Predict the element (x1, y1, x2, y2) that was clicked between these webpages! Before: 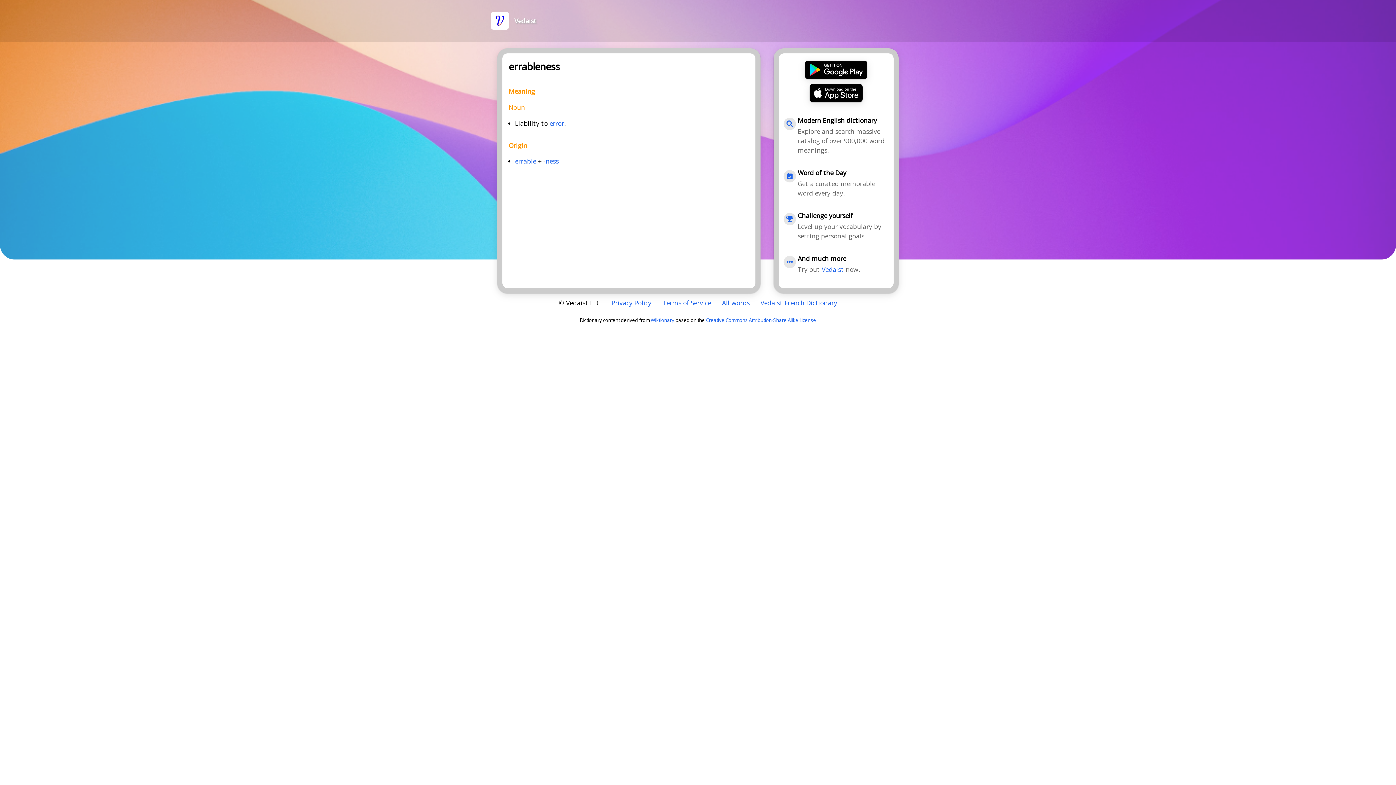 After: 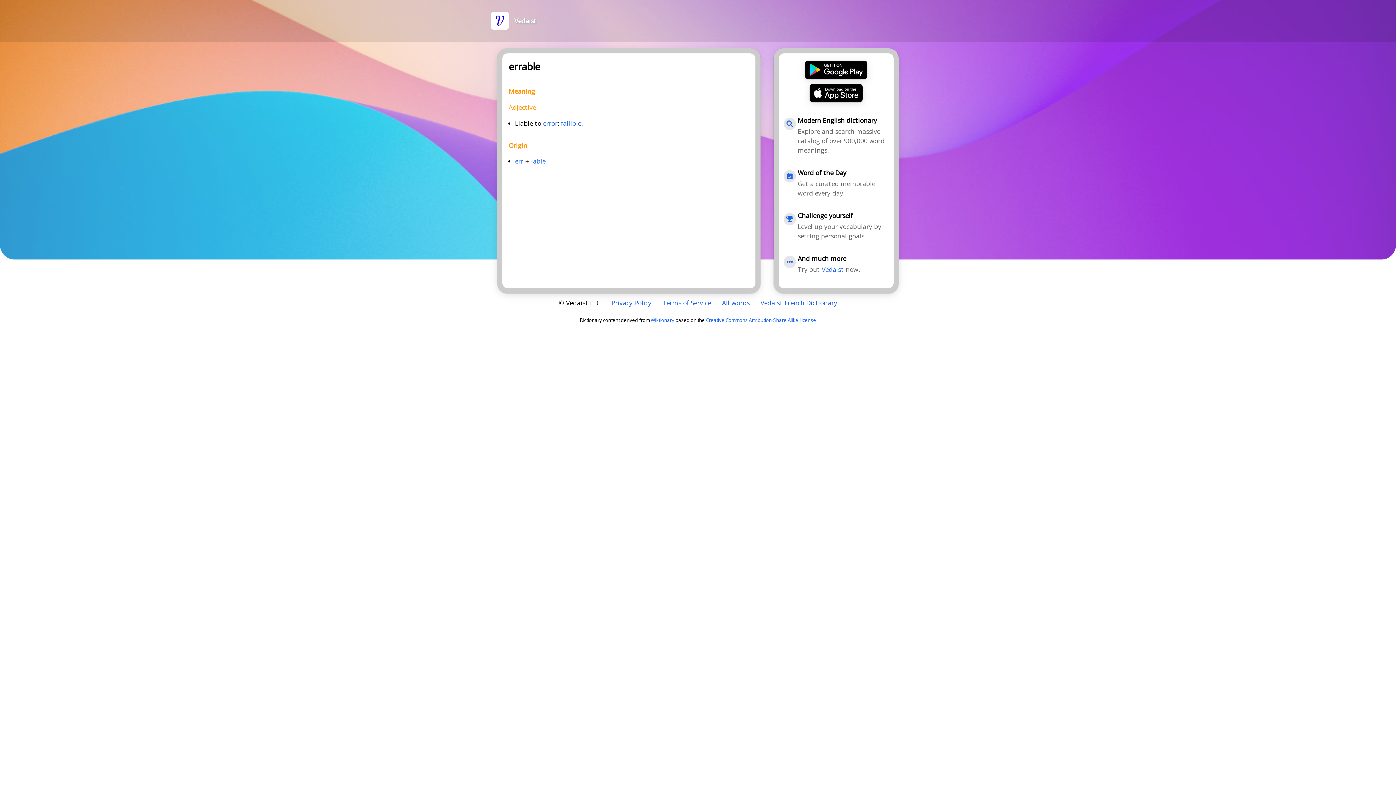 Action: bbox: (515, 156, 536, 165) label: errable